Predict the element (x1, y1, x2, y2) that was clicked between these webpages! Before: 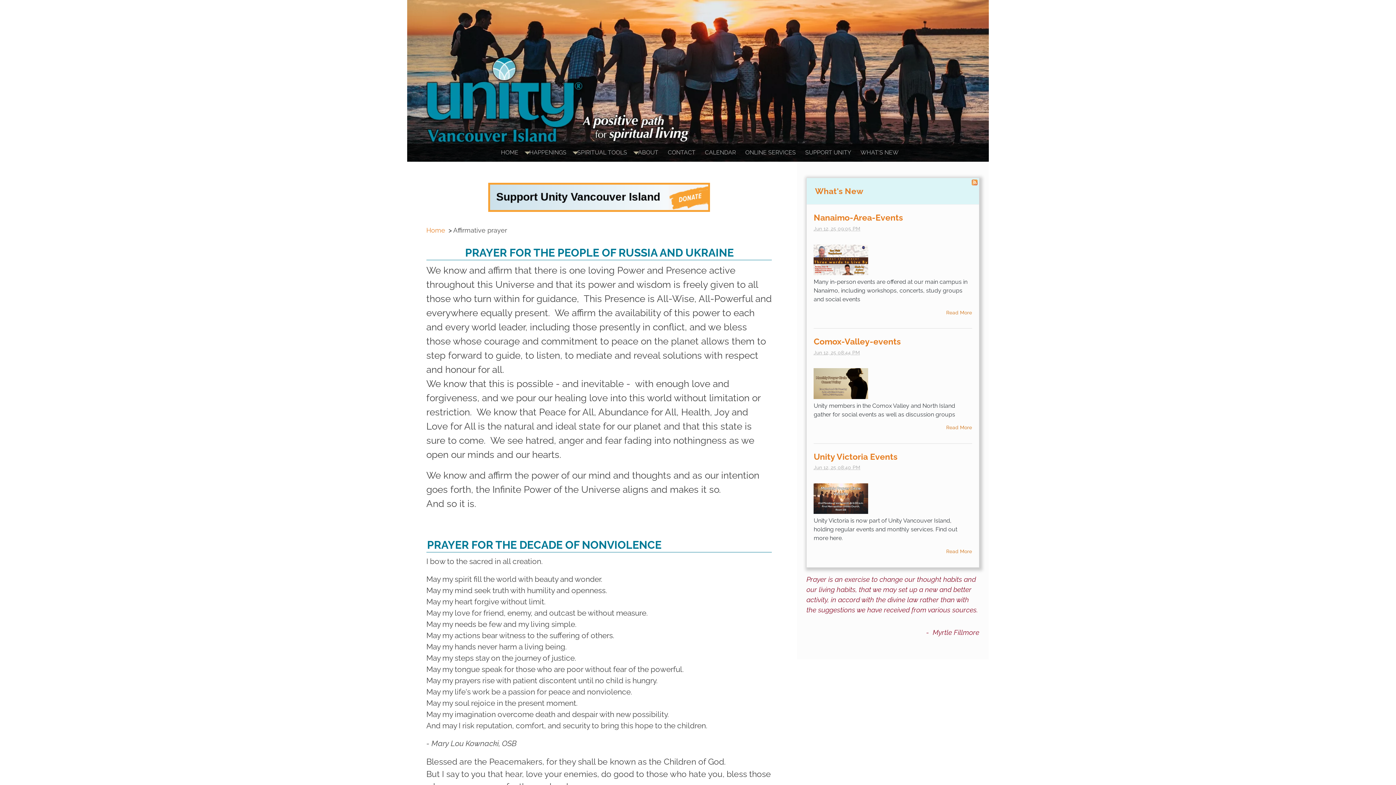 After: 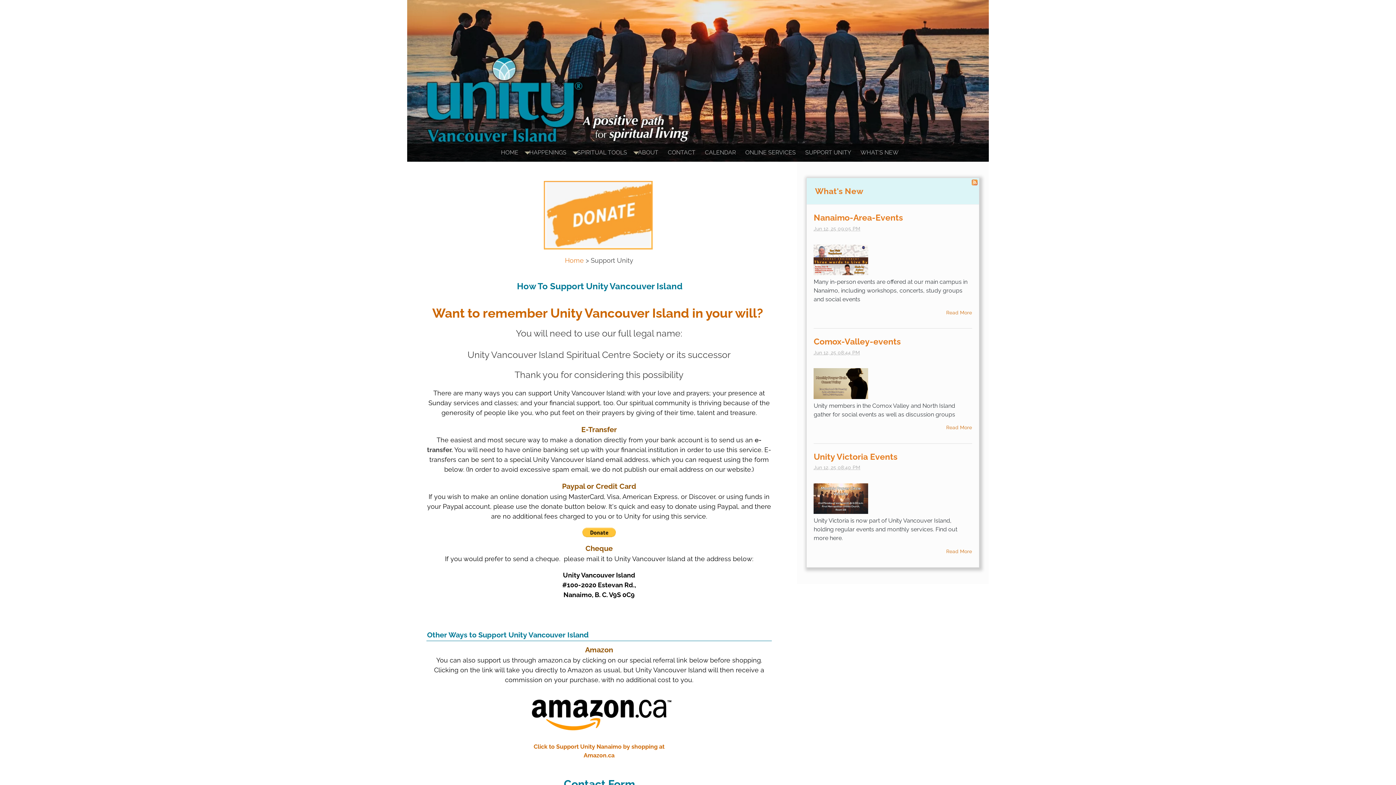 Action: bbox: (798, 145, 854, 159) label: SUPPORT UNITY